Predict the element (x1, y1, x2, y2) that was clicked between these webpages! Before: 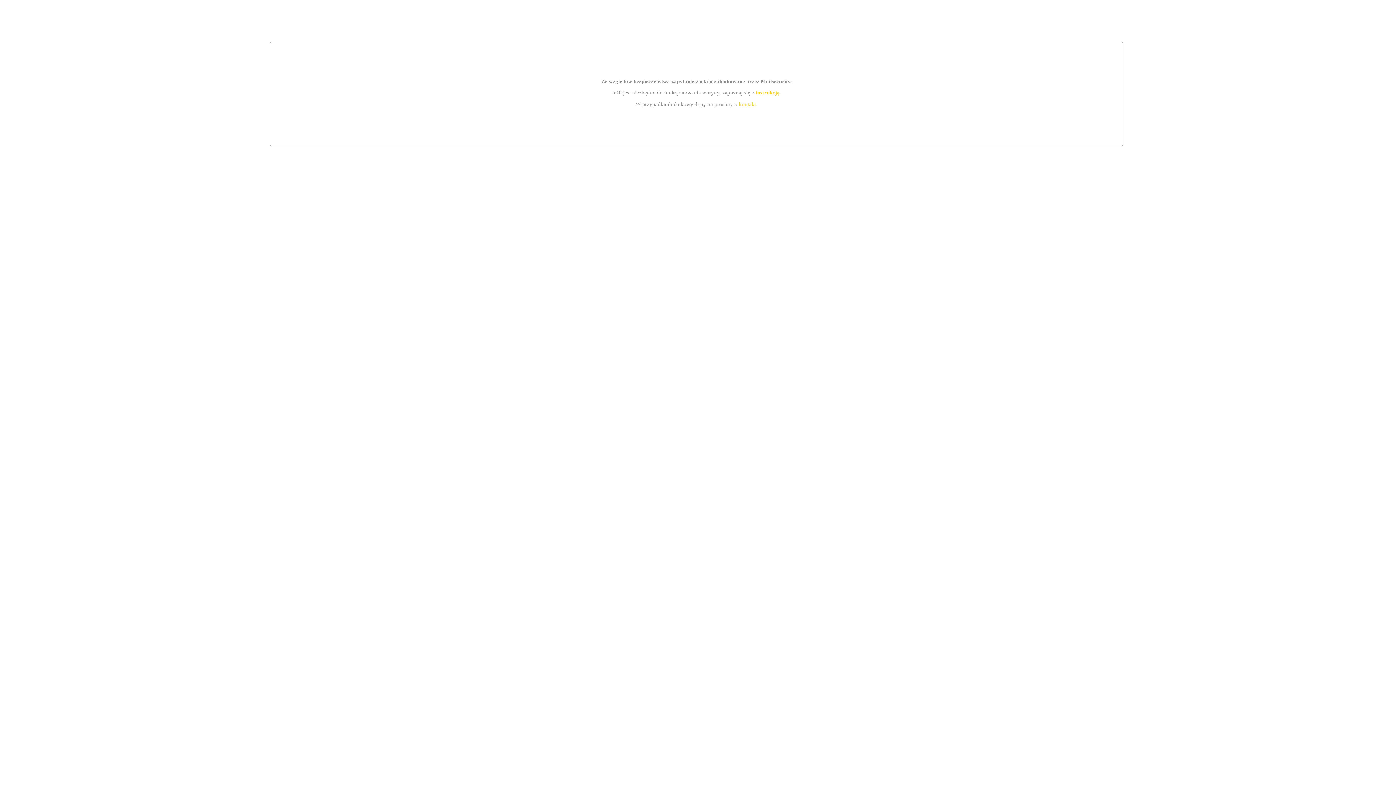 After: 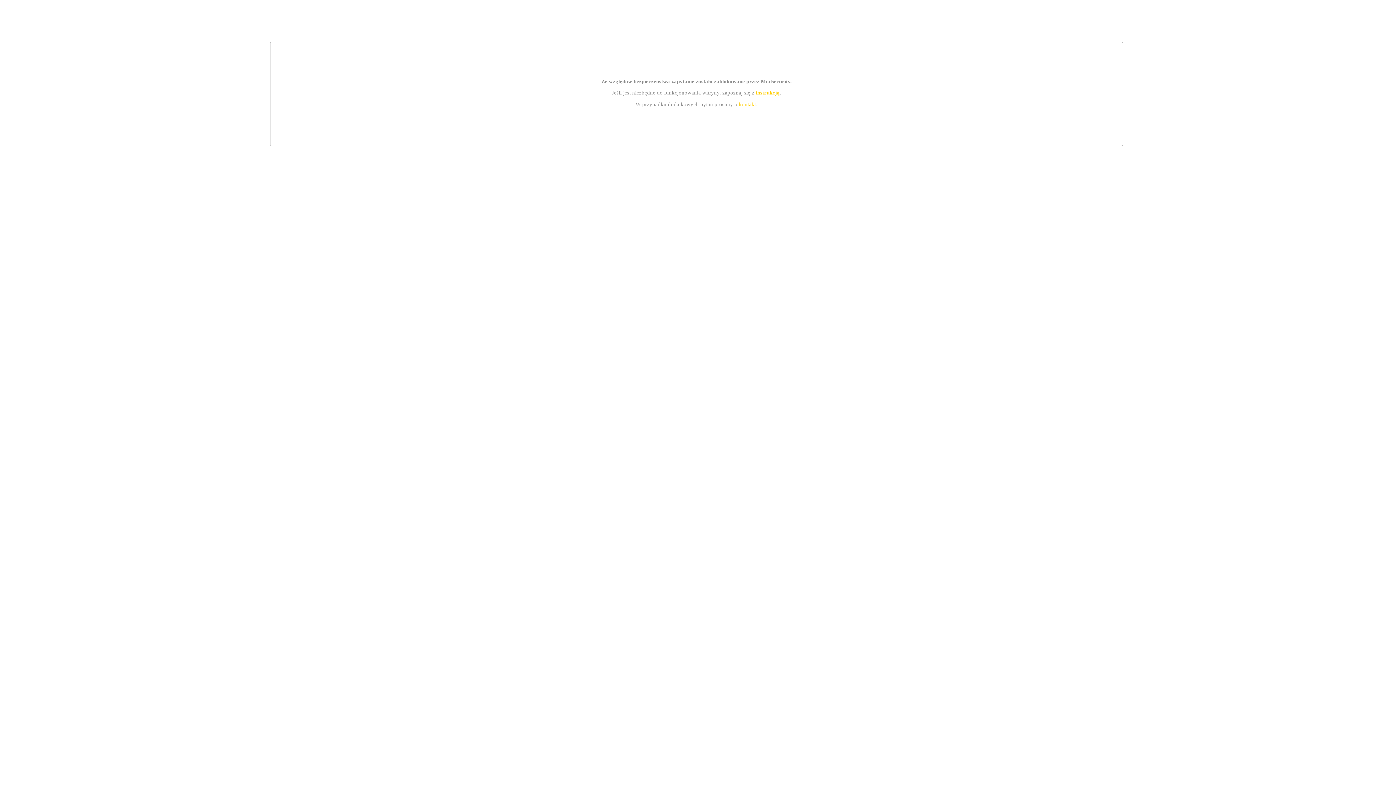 Action: bbox: (755, 89, 779, 95) label: instrukcją